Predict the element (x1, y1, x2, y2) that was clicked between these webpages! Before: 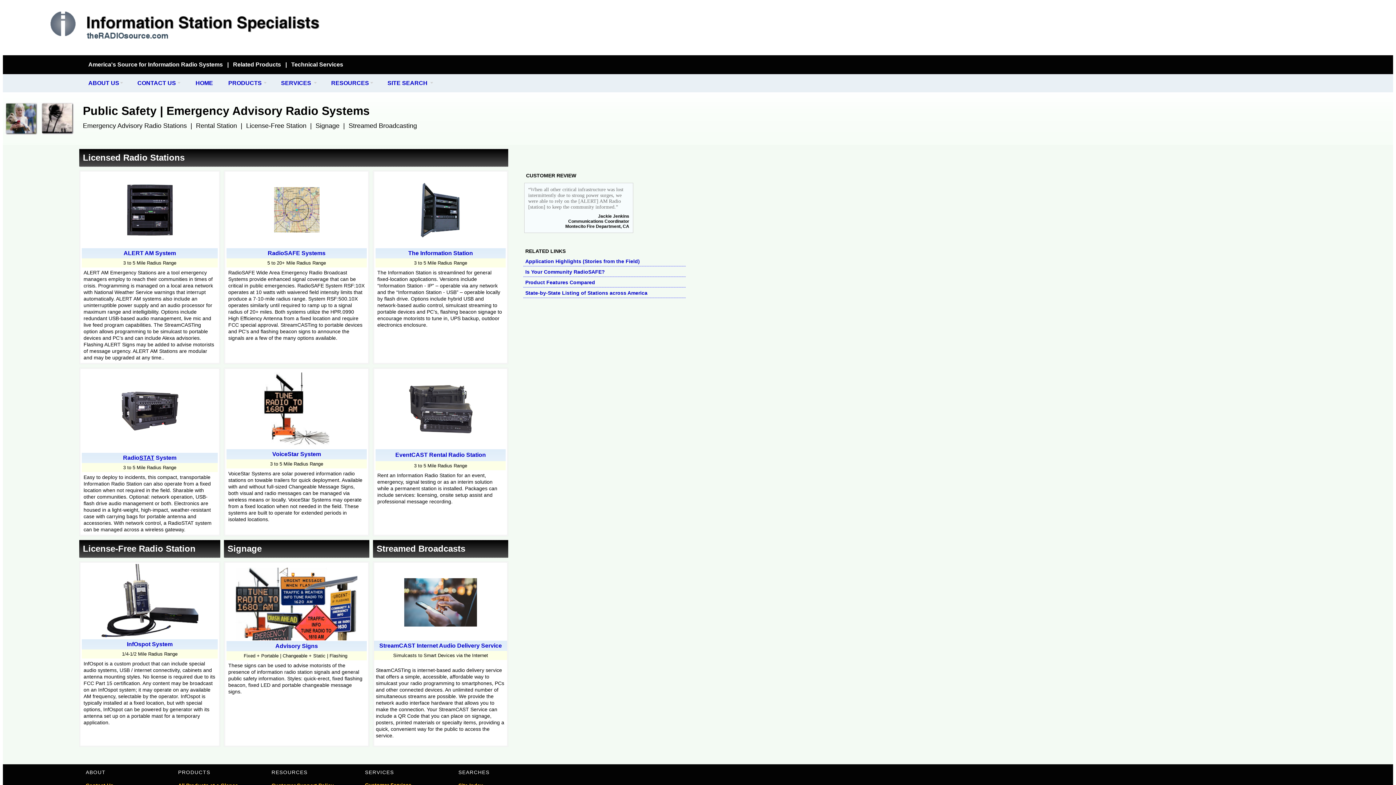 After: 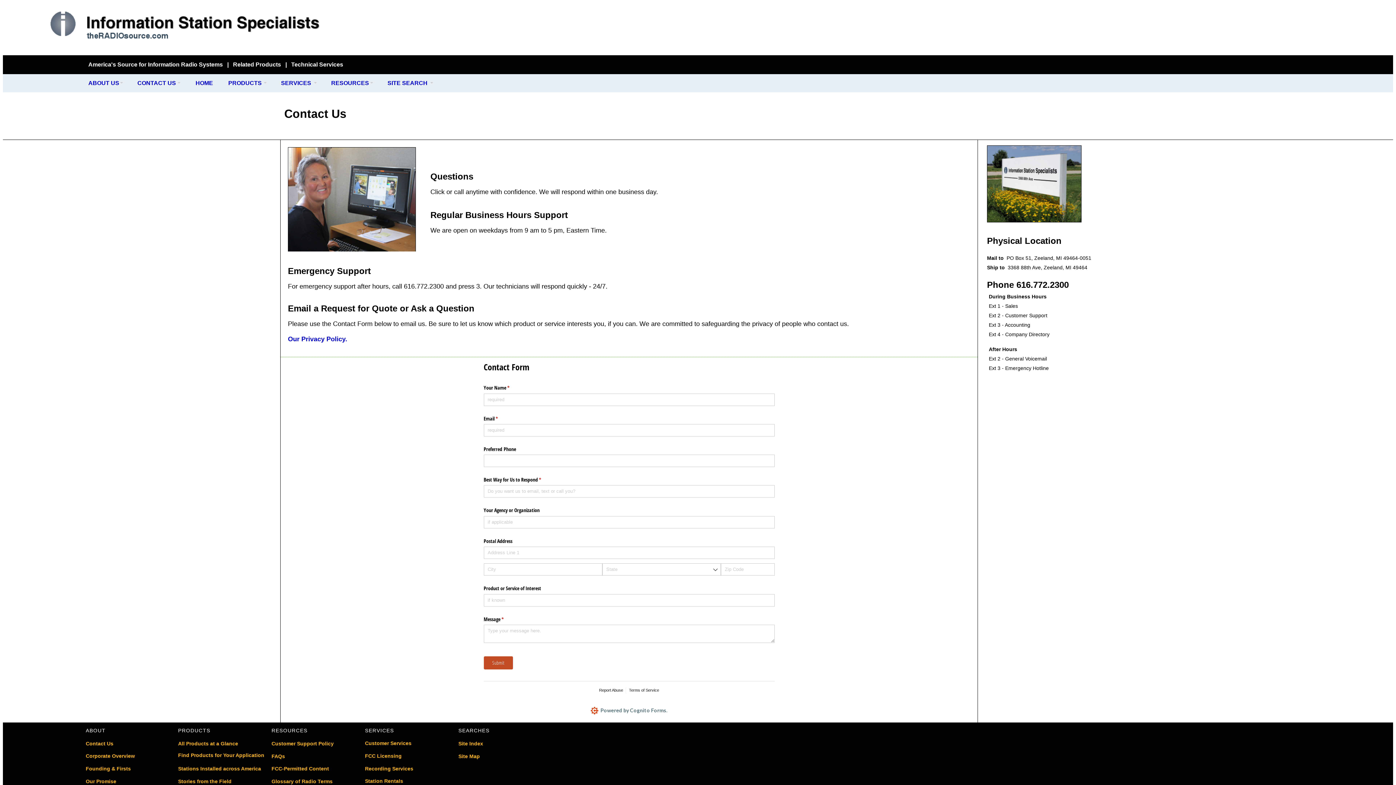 Action: label: CONTACT US bbox: (132, 74, 185, 92)